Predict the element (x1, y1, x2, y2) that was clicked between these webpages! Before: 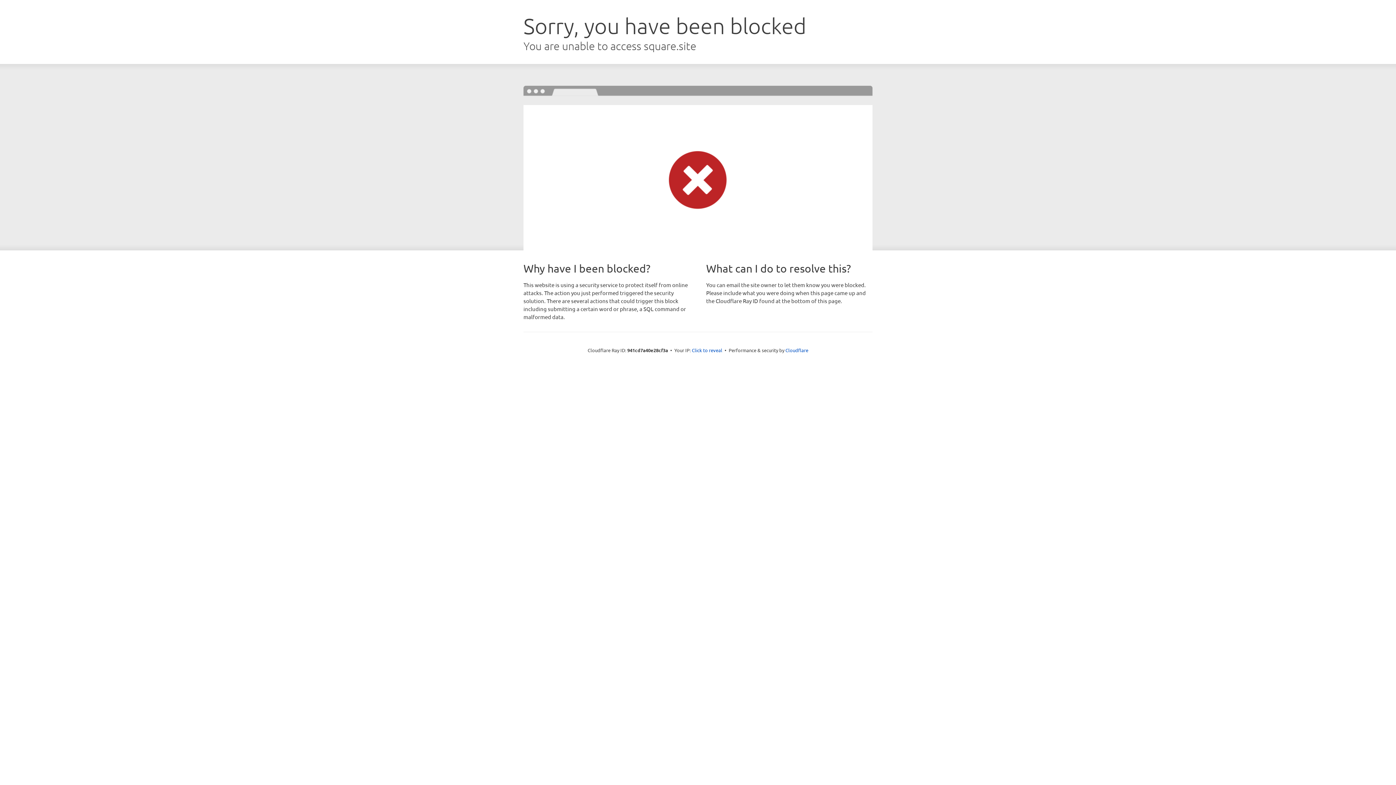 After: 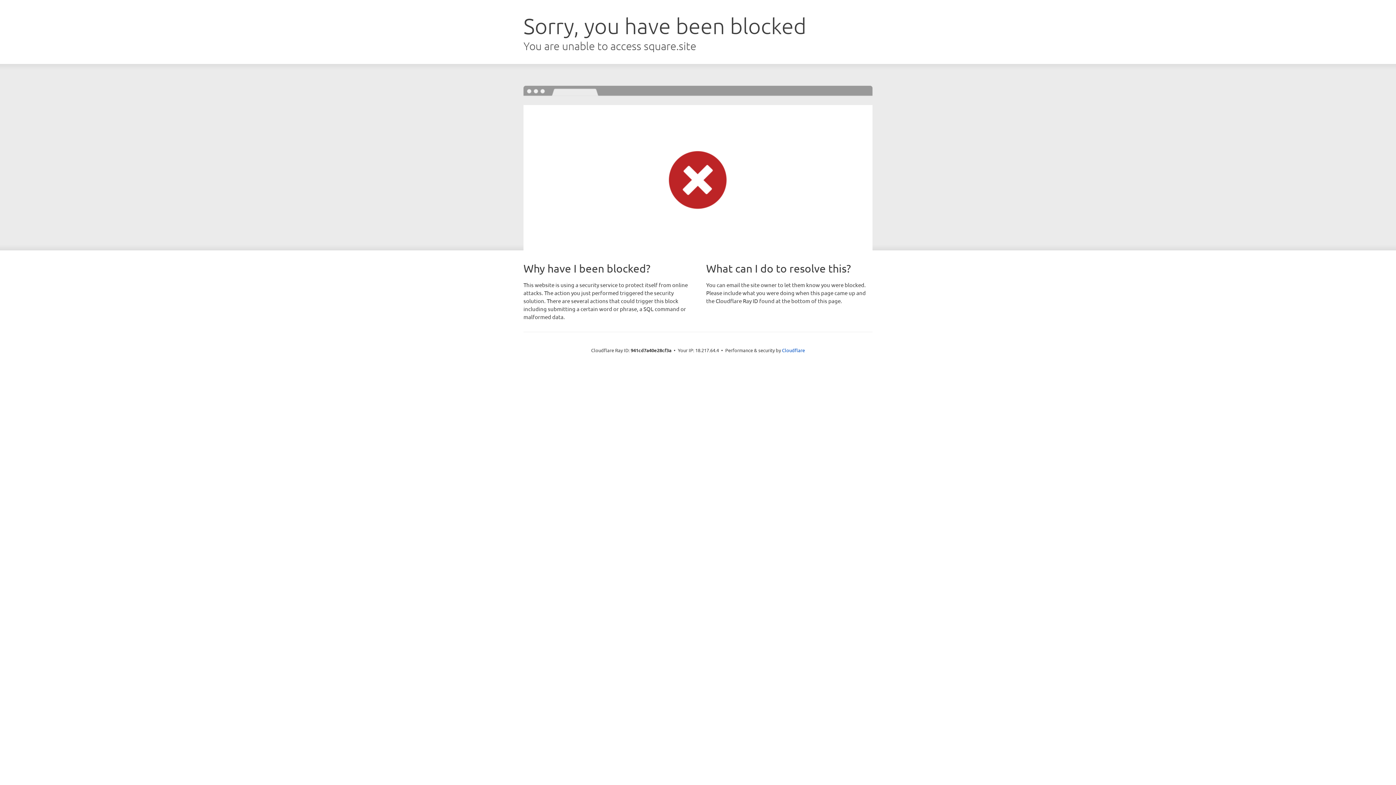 Action: bbox: (692, 346, 722, 353) label: Click to reveal